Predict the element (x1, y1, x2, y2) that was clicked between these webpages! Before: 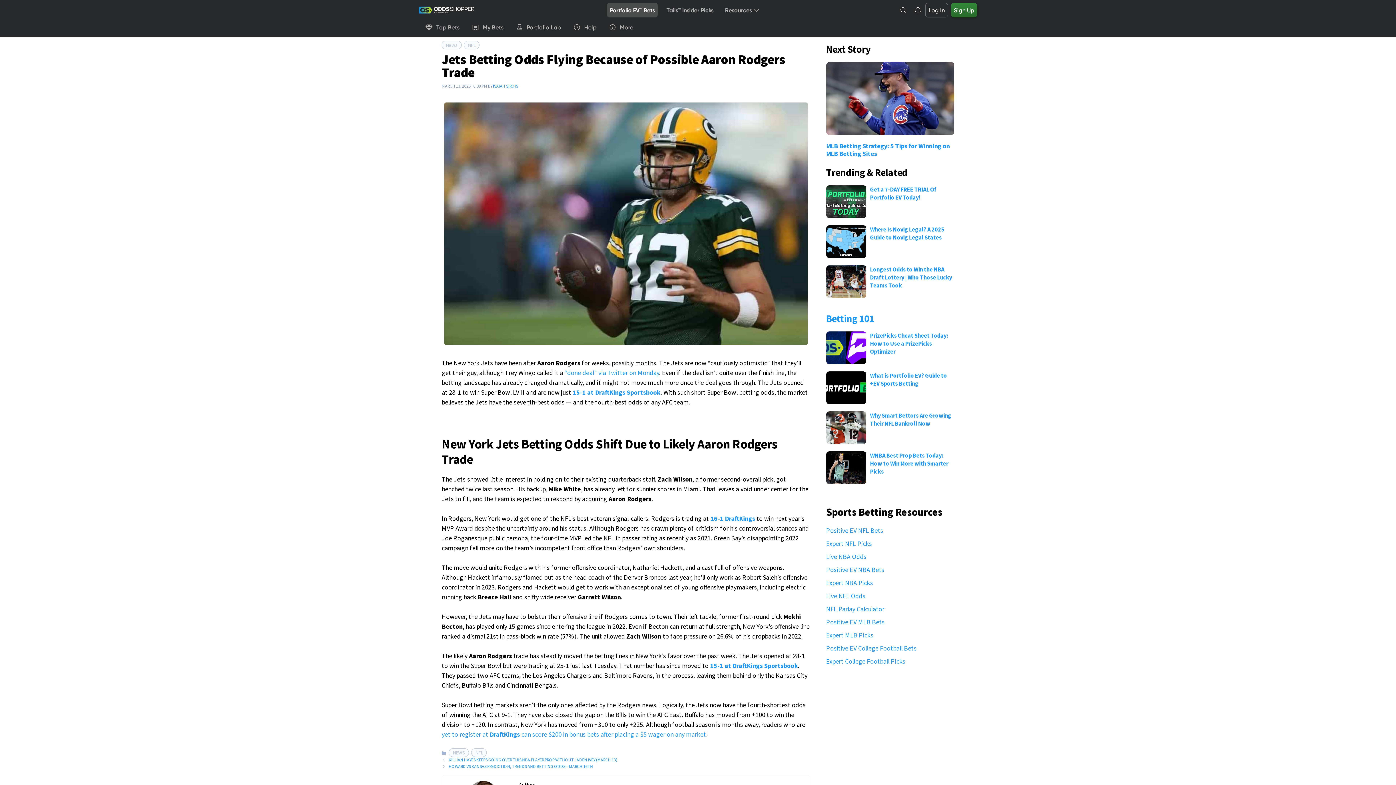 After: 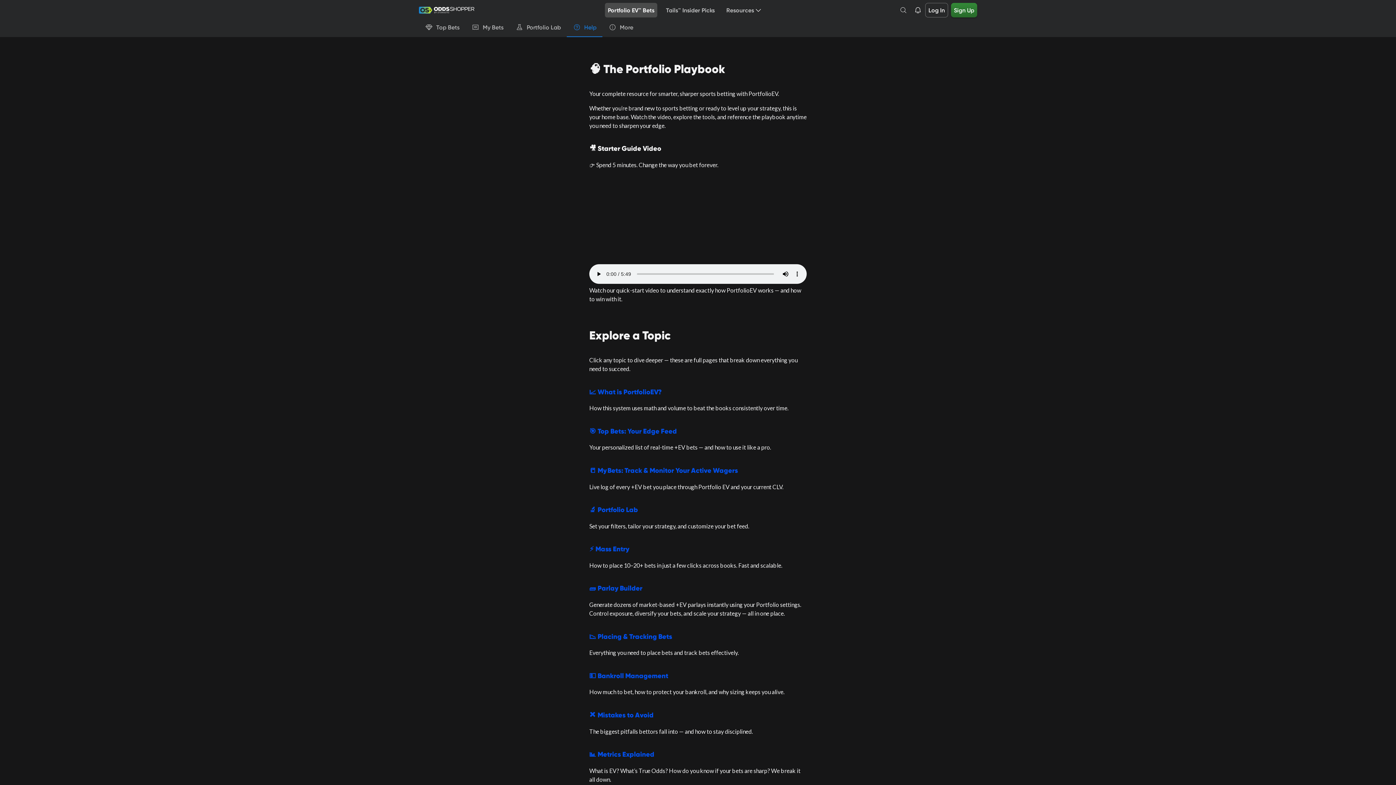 Action: bbox: (566, 19, 602, 34) label: Help